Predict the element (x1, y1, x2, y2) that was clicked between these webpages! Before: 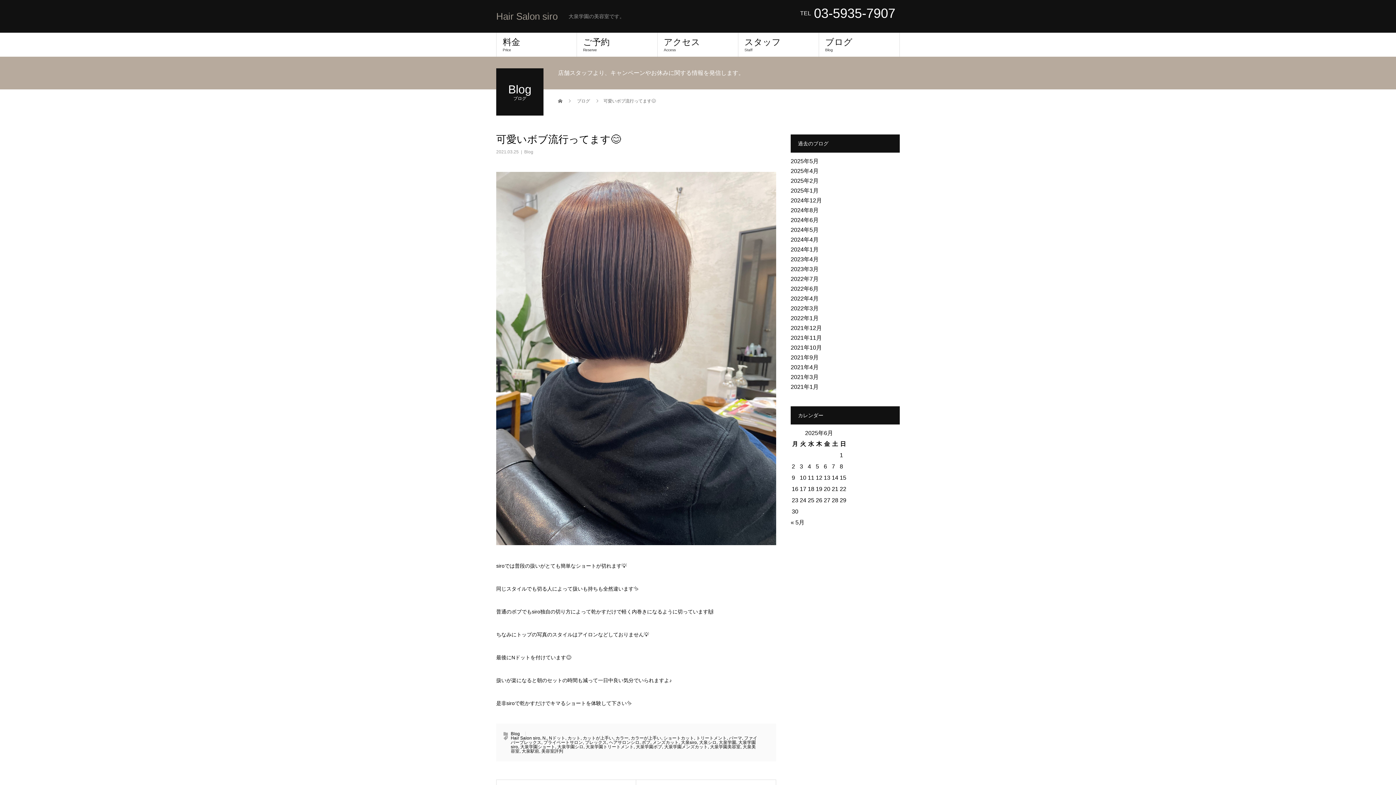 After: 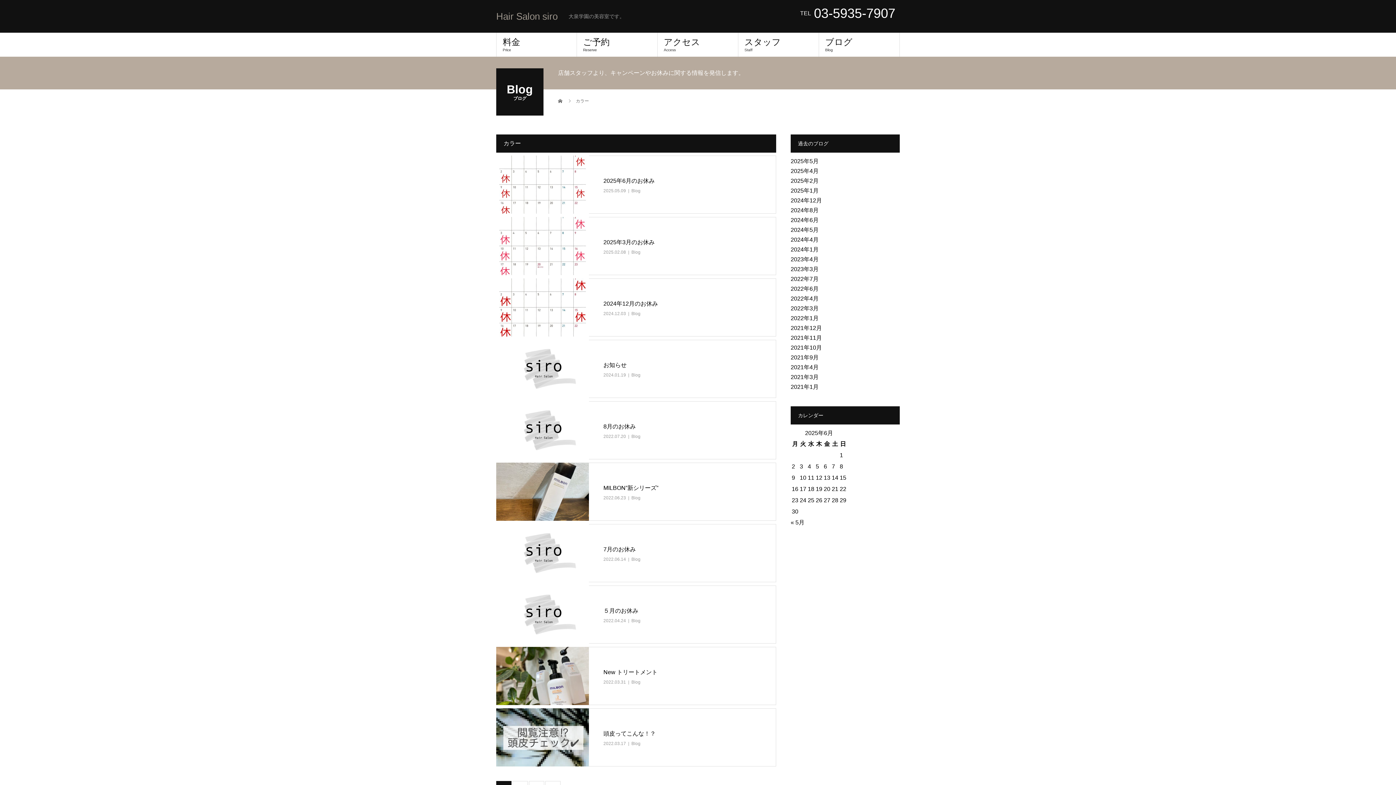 Action: label: カラー bbox: (615, 736, 628, 741)